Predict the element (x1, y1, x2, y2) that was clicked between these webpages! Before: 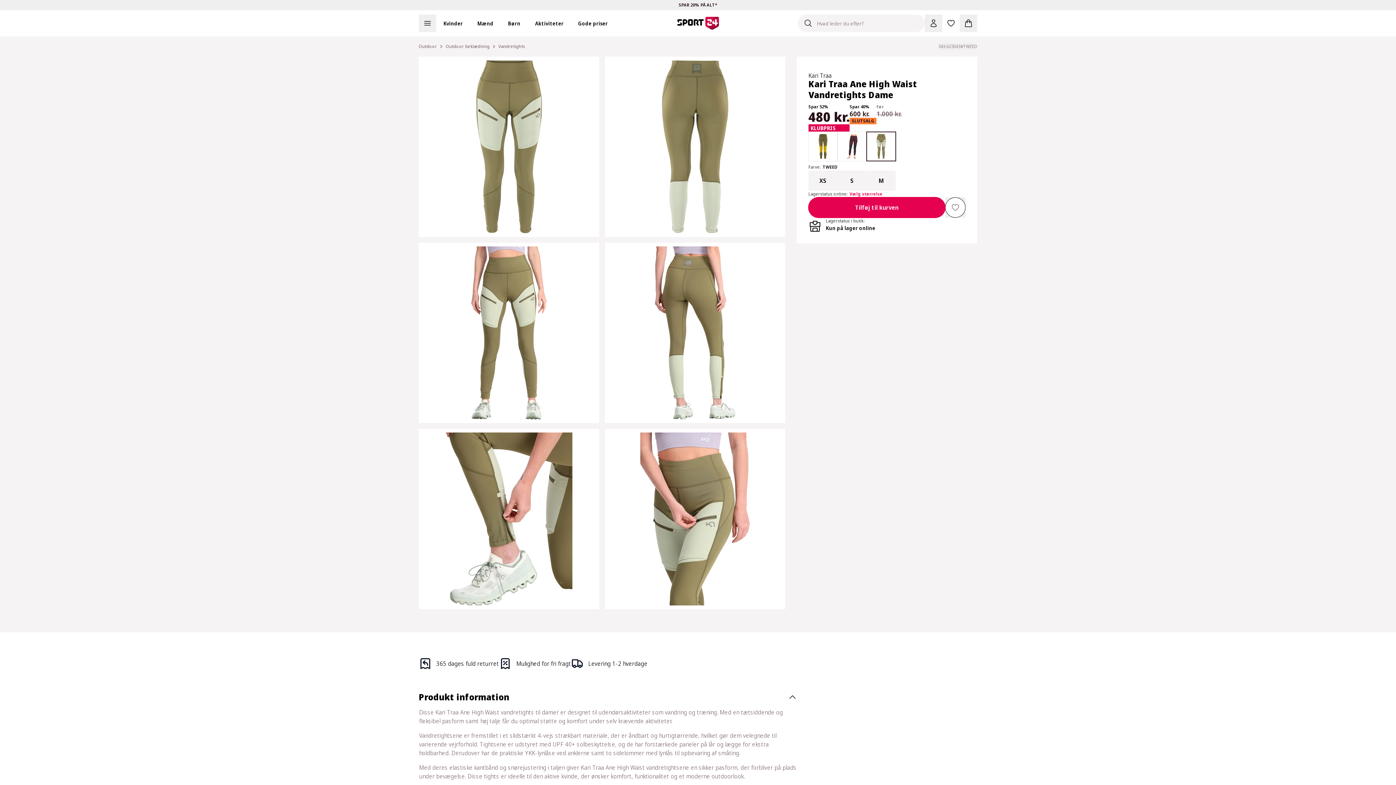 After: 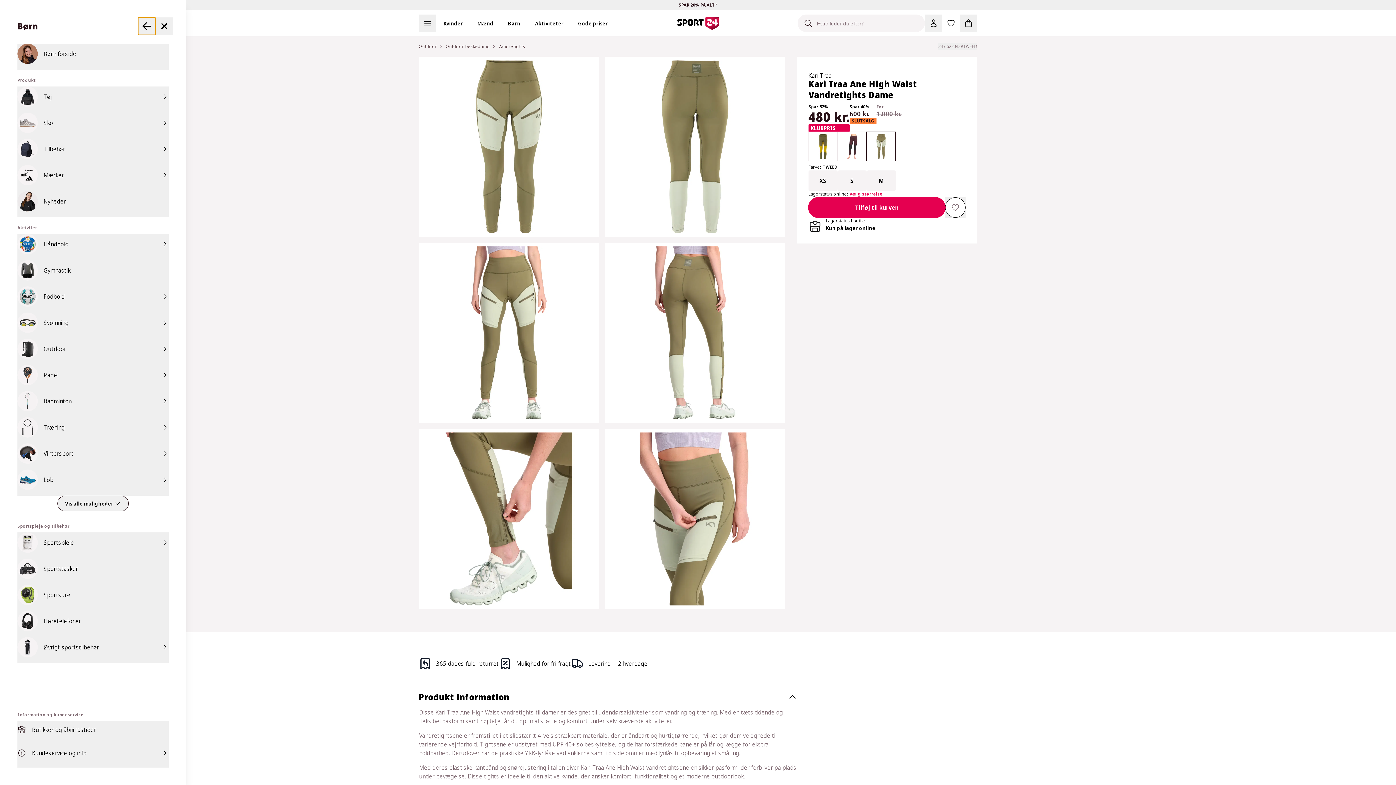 Action: bbox: (500, 16, 527, 30) label: Børn